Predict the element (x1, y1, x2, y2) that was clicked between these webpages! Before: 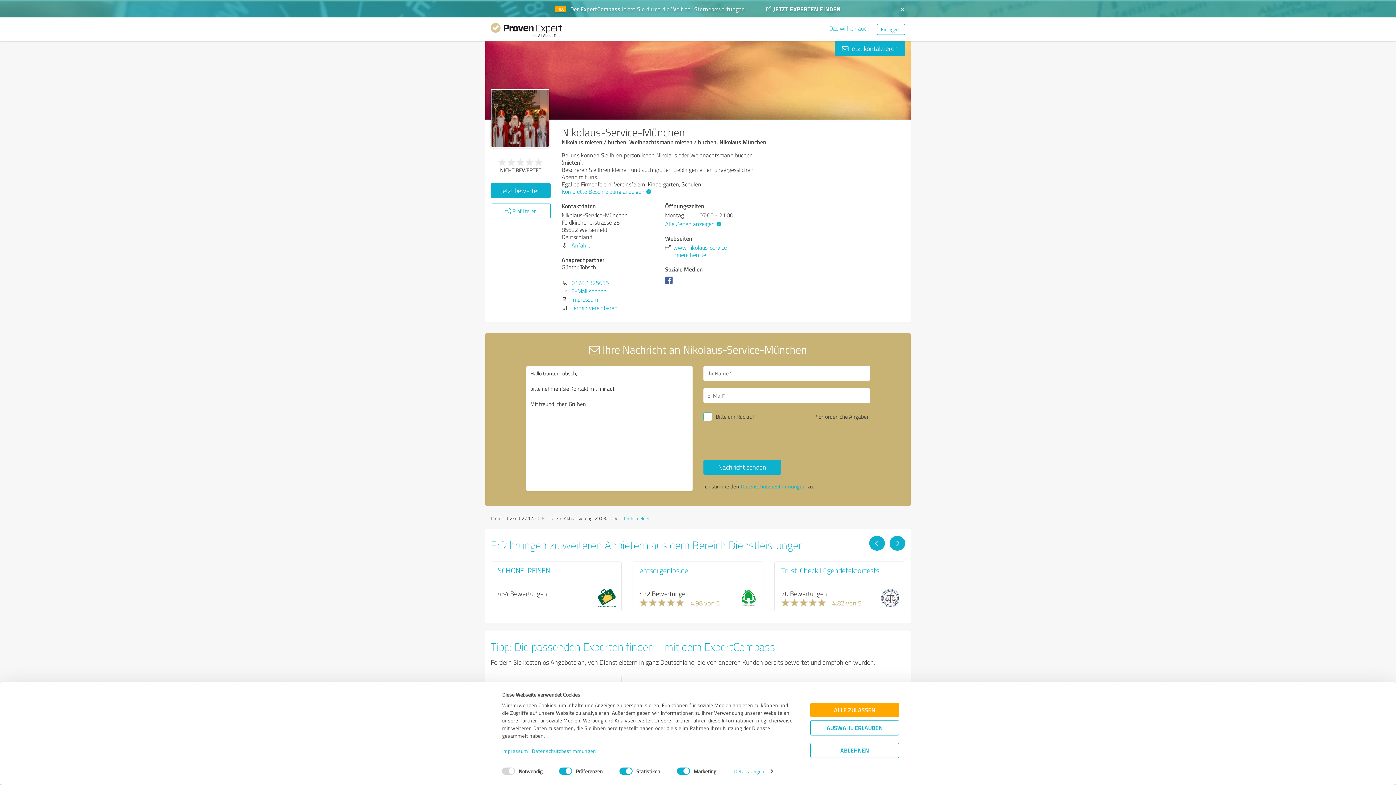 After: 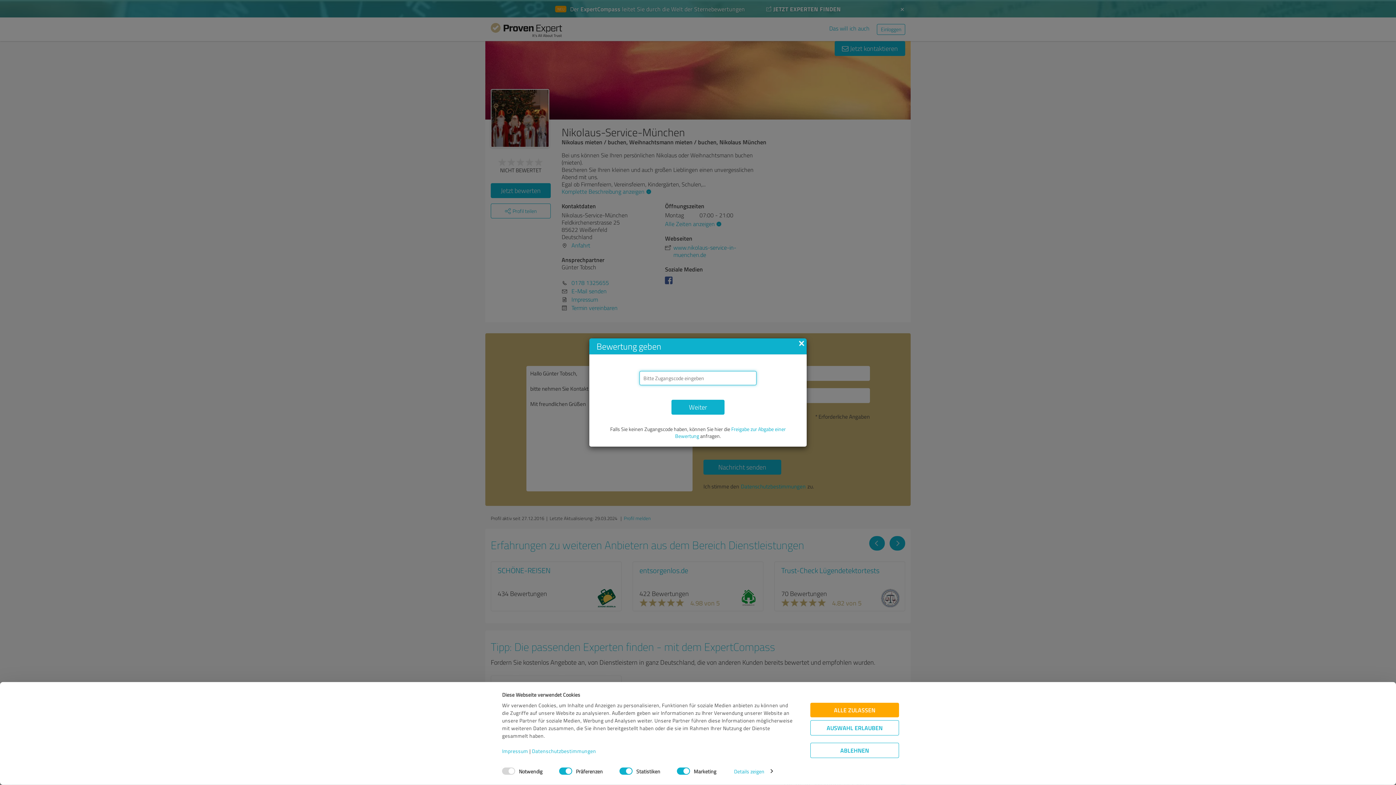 Action: label: Jetzt bewerten bbox: (490, 183, 550, 198)